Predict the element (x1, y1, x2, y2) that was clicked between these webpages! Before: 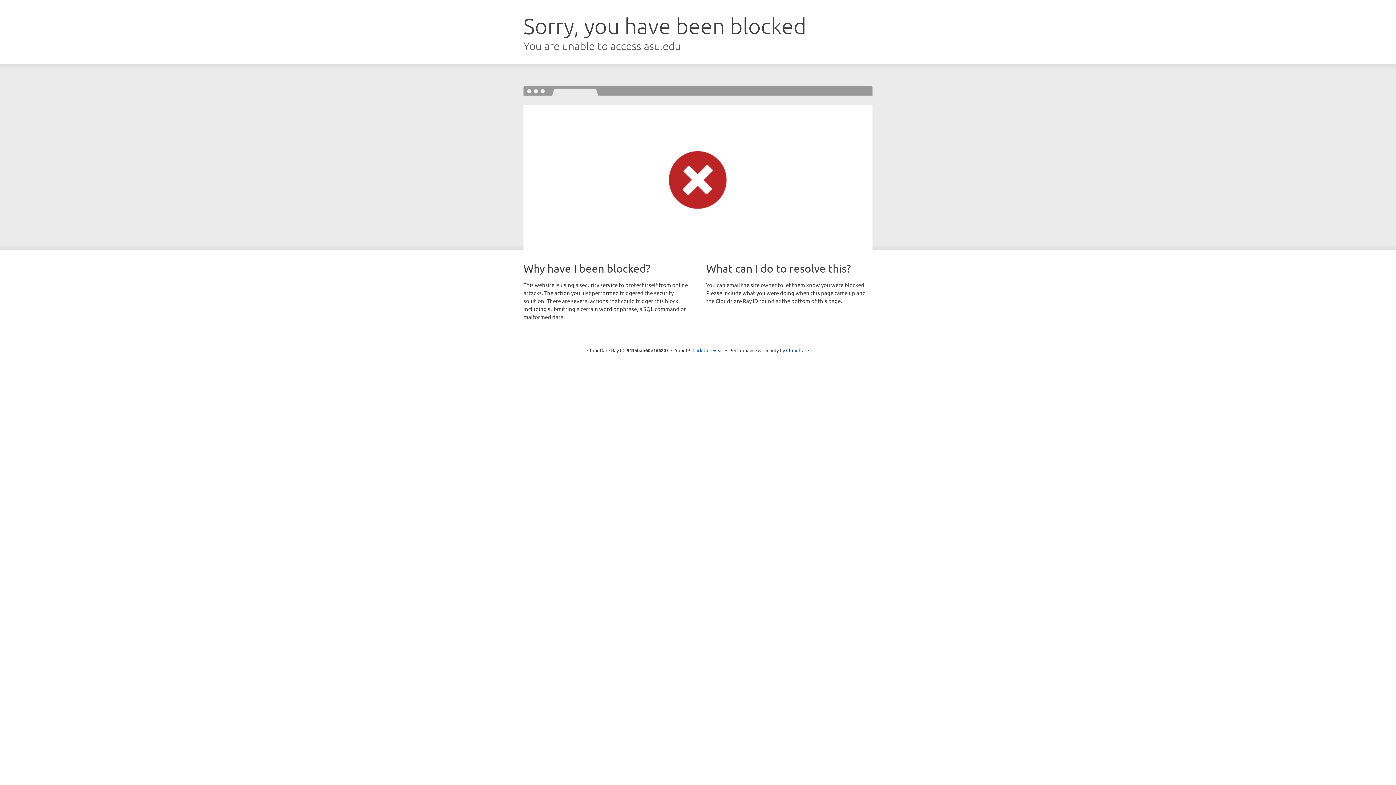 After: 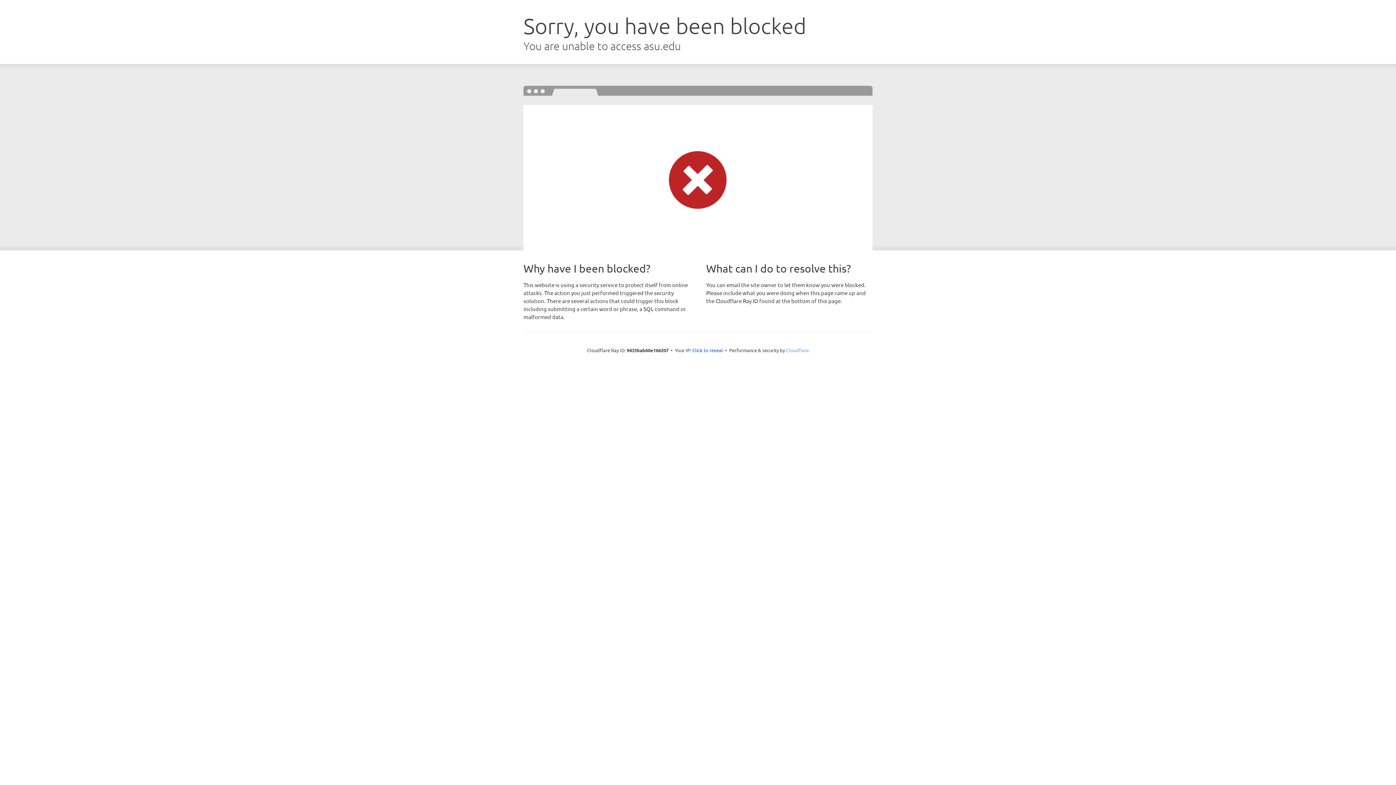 Action: bbox: (786, 347, 809, 353) label: Cloudflare